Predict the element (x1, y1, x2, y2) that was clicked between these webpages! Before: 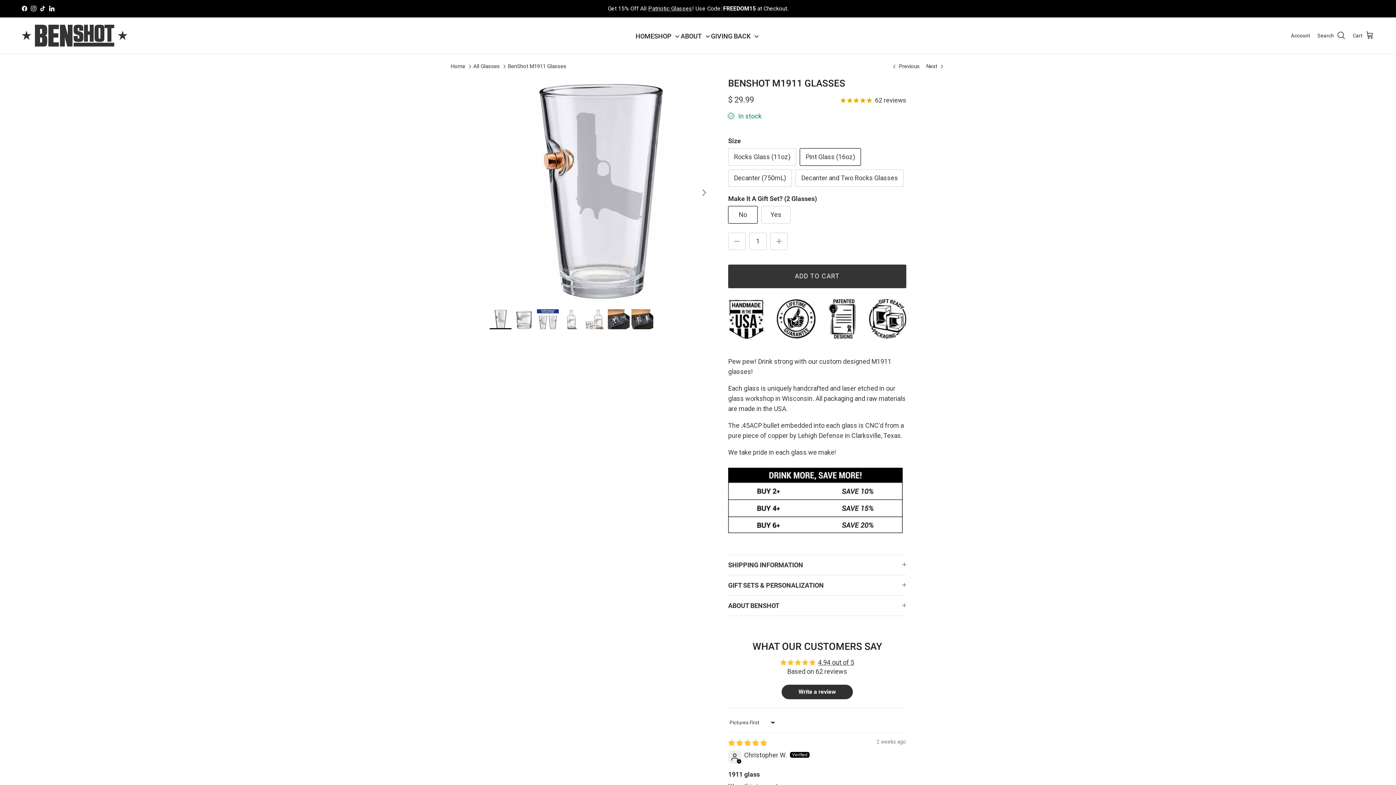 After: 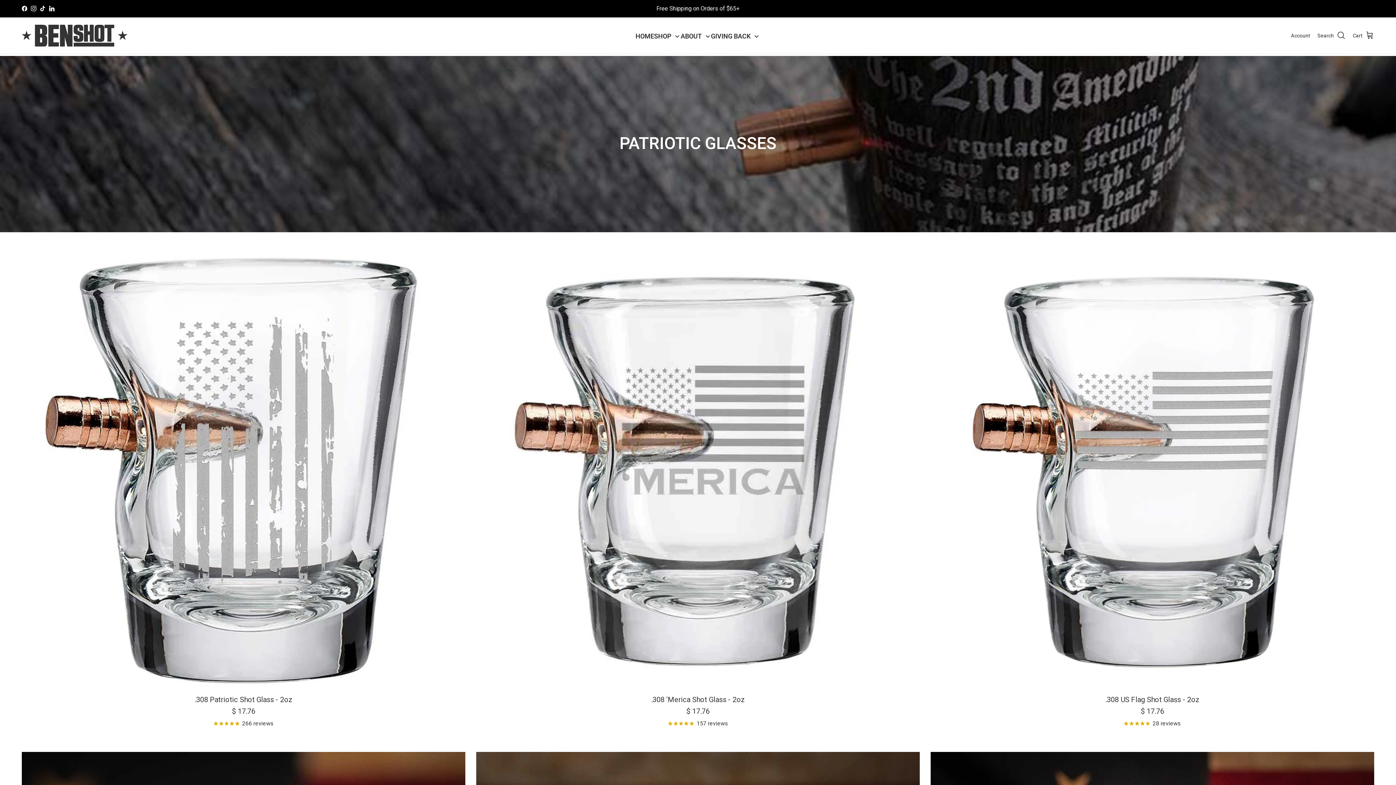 Action: label: Patriotic Glasses bbox: (648, 5, 692, 11)